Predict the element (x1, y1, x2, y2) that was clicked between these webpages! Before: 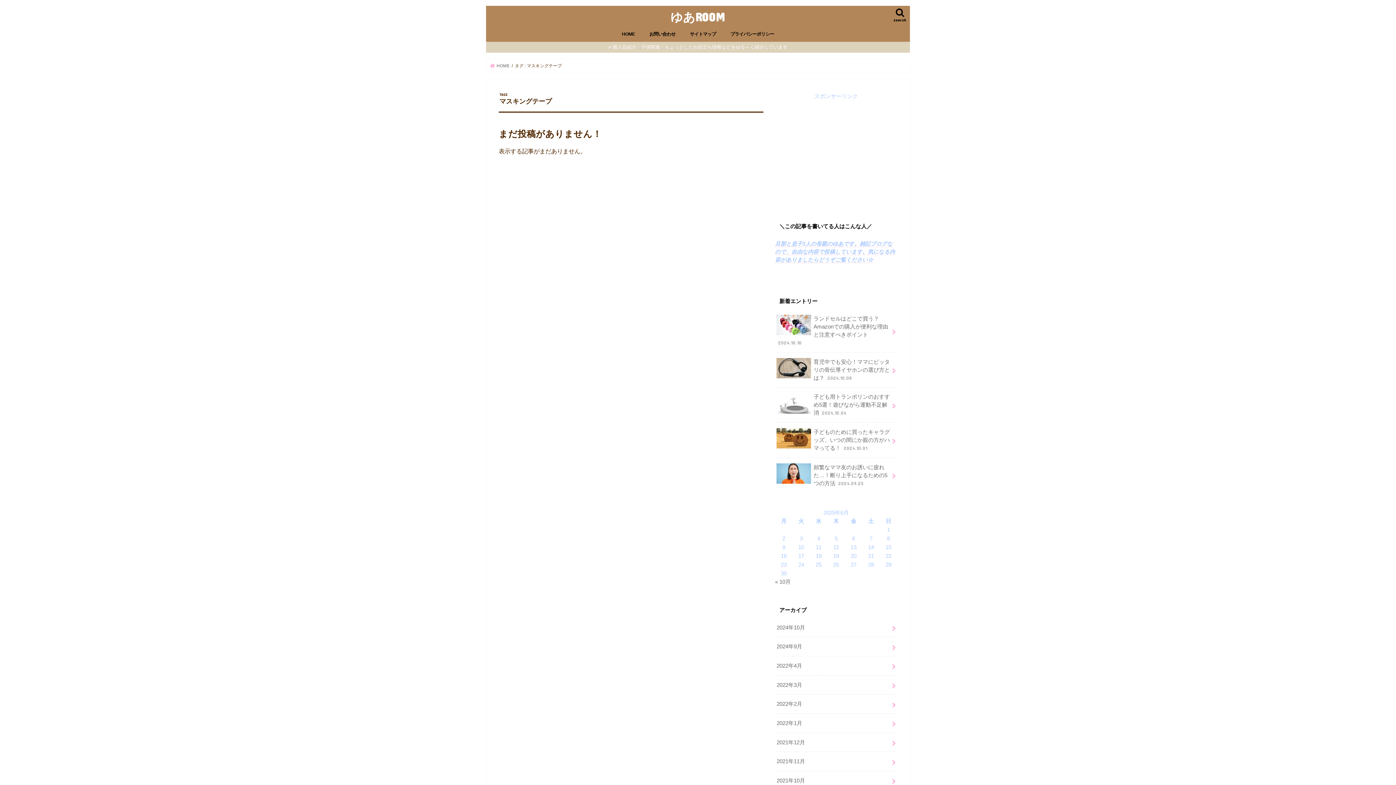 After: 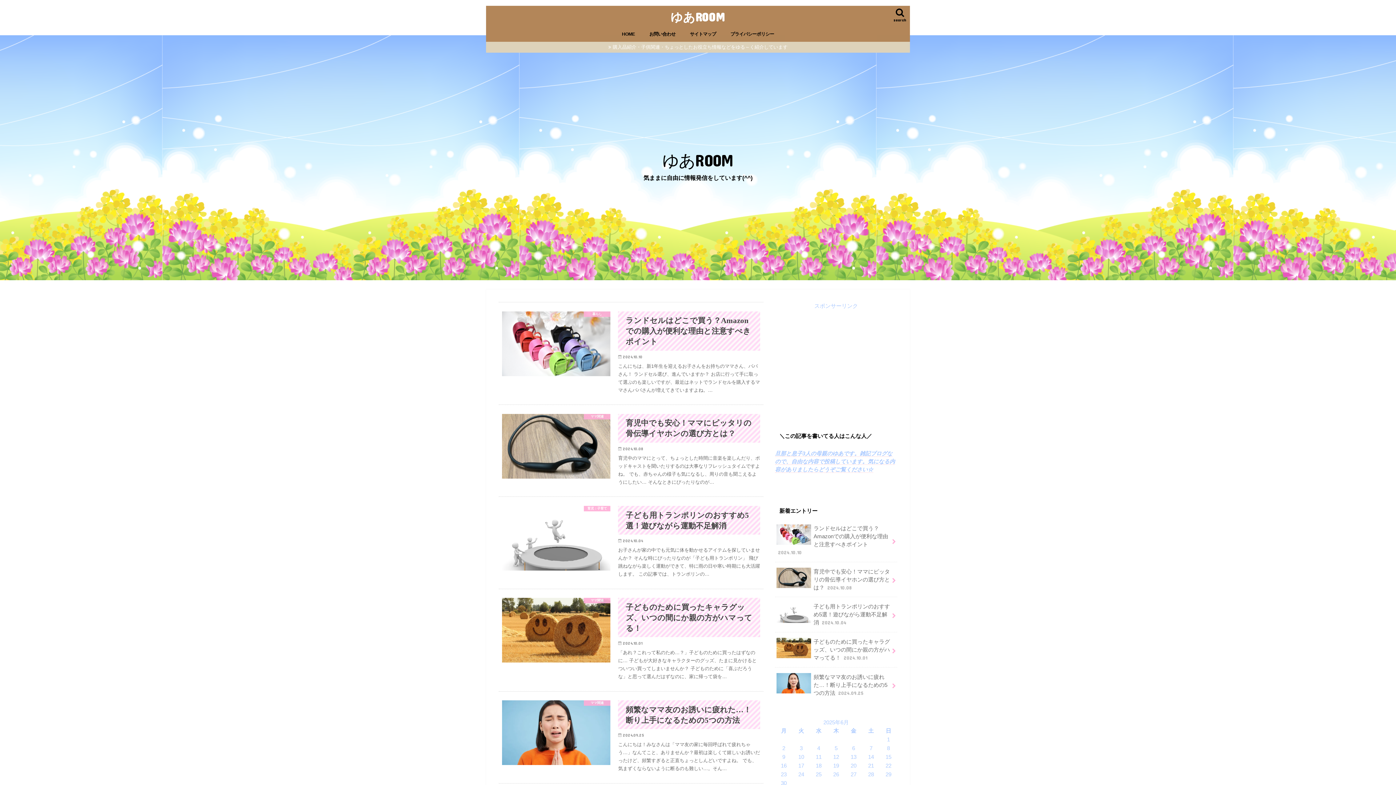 Action: bbox: (490, 63, 509, 68) label:  HOME